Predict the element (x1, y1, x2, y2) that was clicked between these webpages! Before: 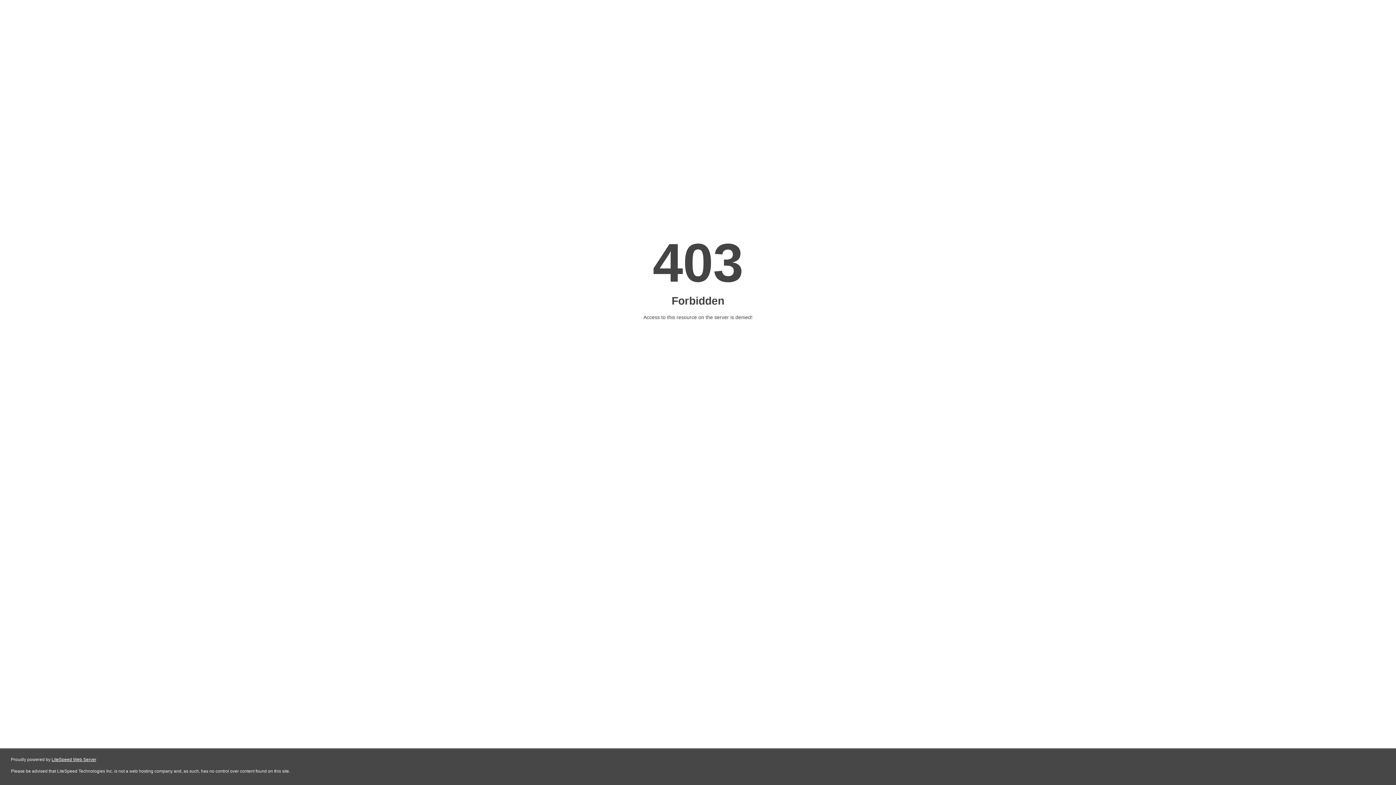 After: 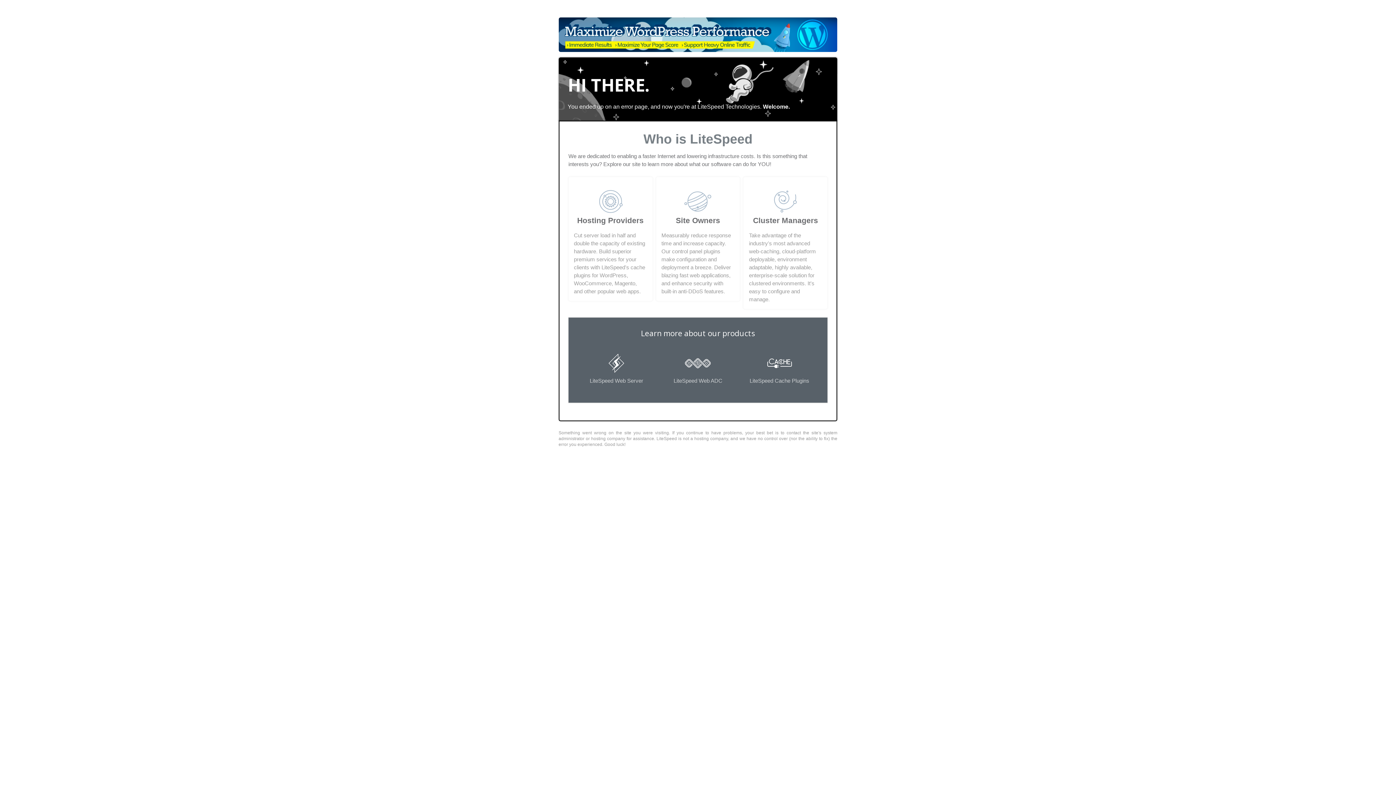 Action: bbox: (51, 757, 96, 762) label: LiteSpeed Web Server